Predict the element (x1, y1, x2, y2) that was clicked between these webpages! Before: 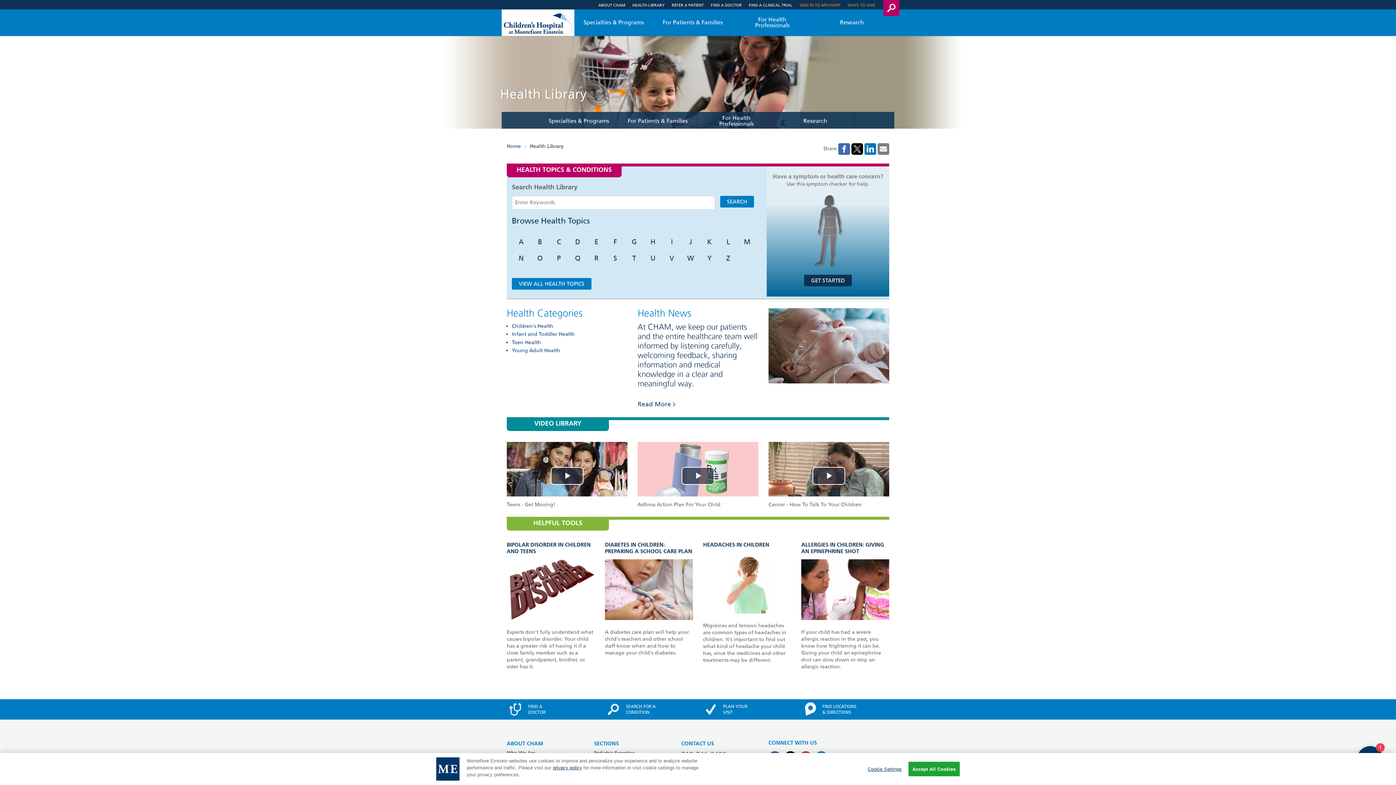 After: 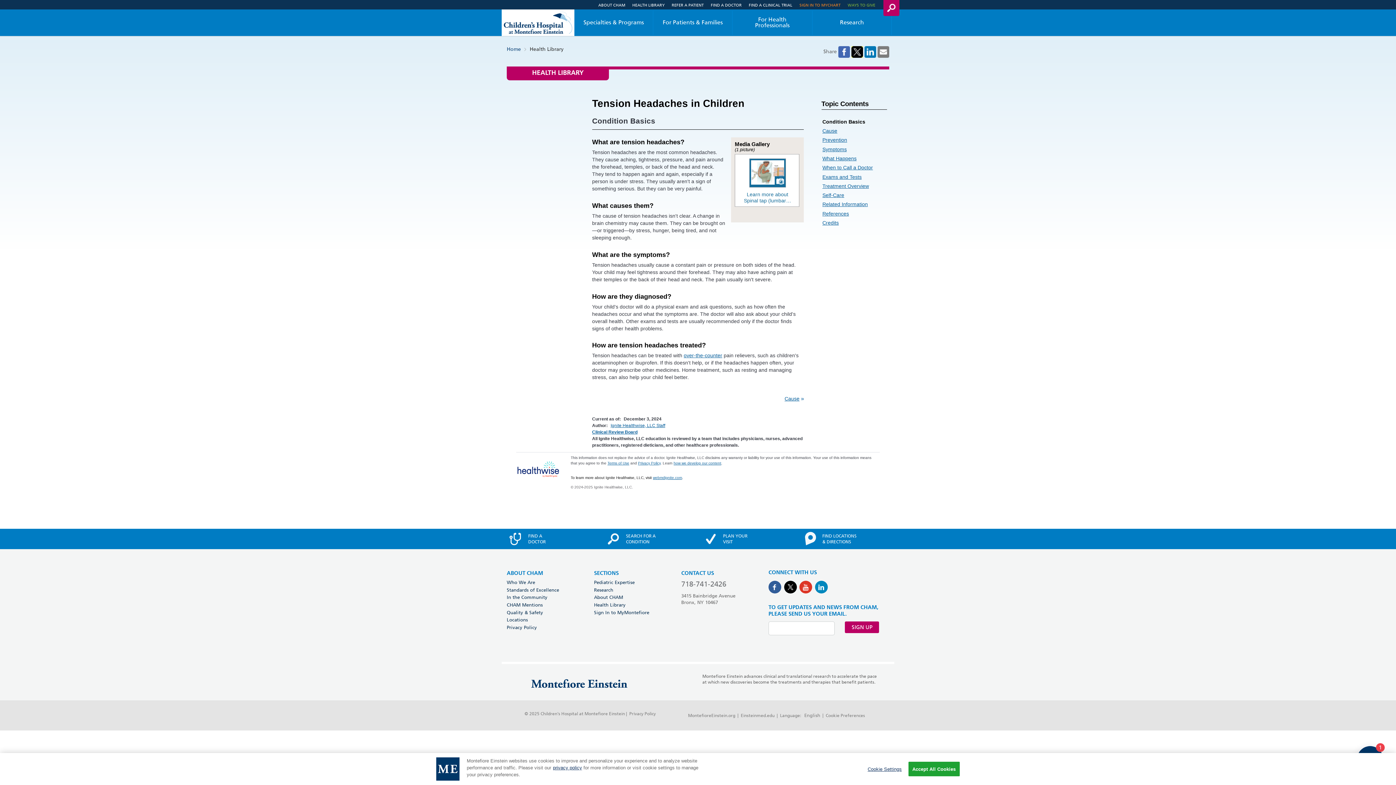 Action: bbox: (703, 579, 791, 586)